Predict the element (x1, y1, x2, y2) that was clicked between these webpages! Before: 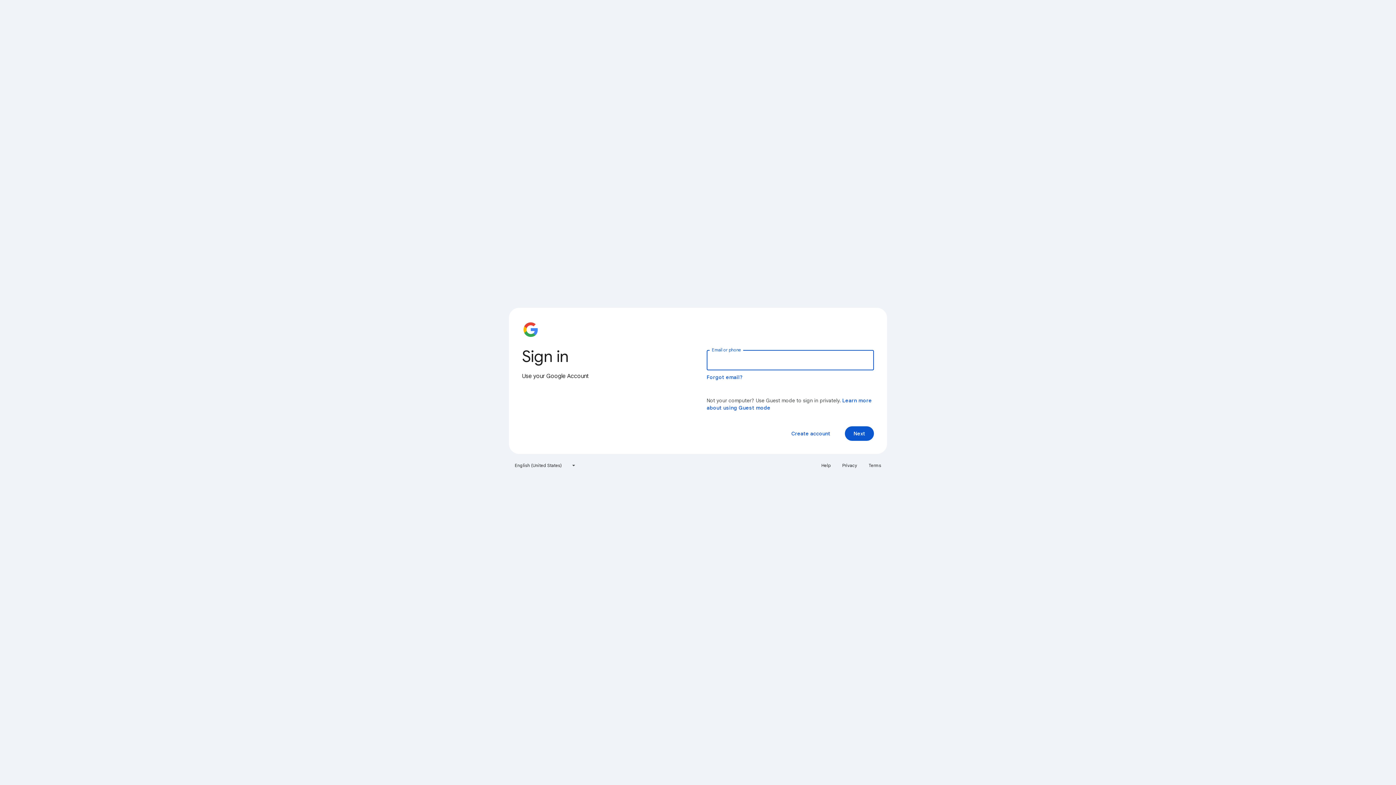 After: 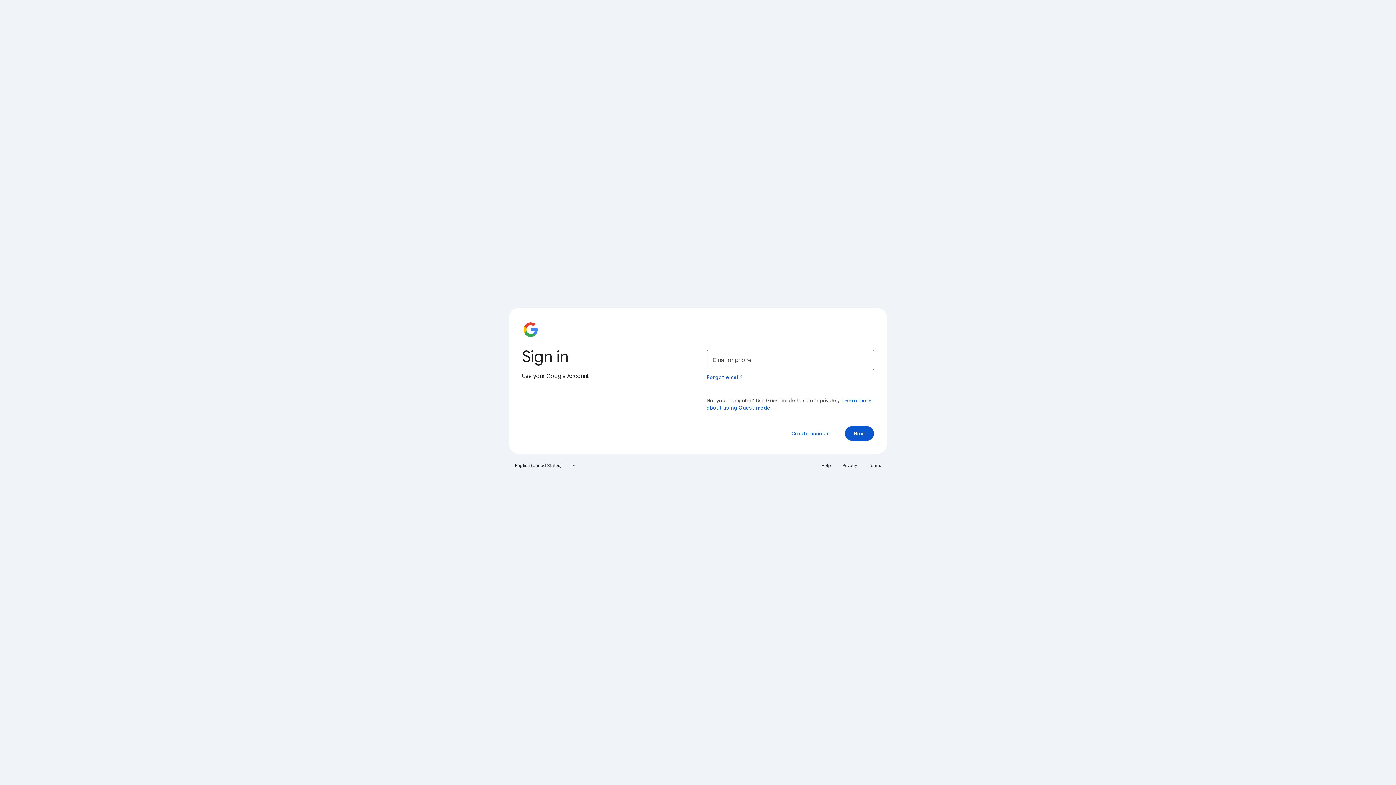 Action: label: Terms bbox: (864, 460, 885, 471)